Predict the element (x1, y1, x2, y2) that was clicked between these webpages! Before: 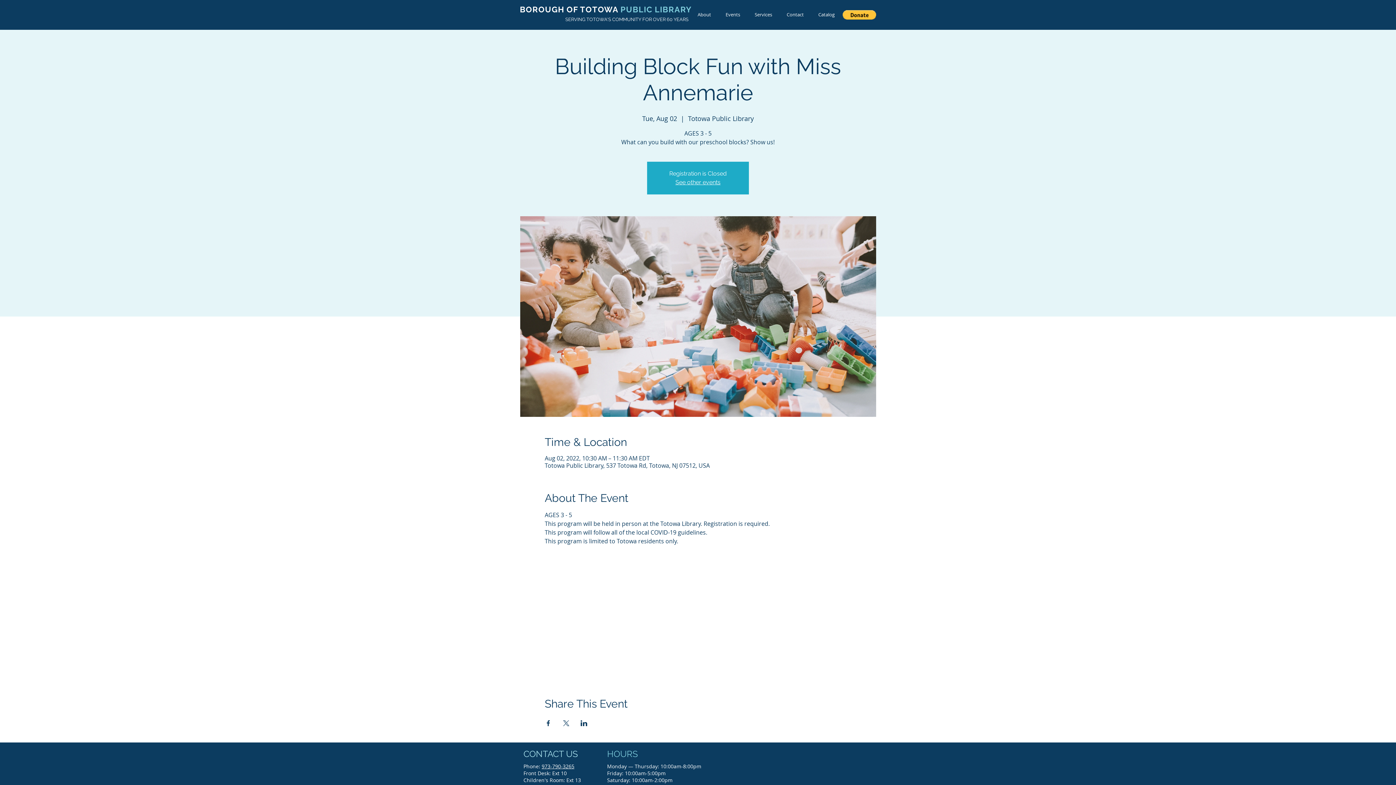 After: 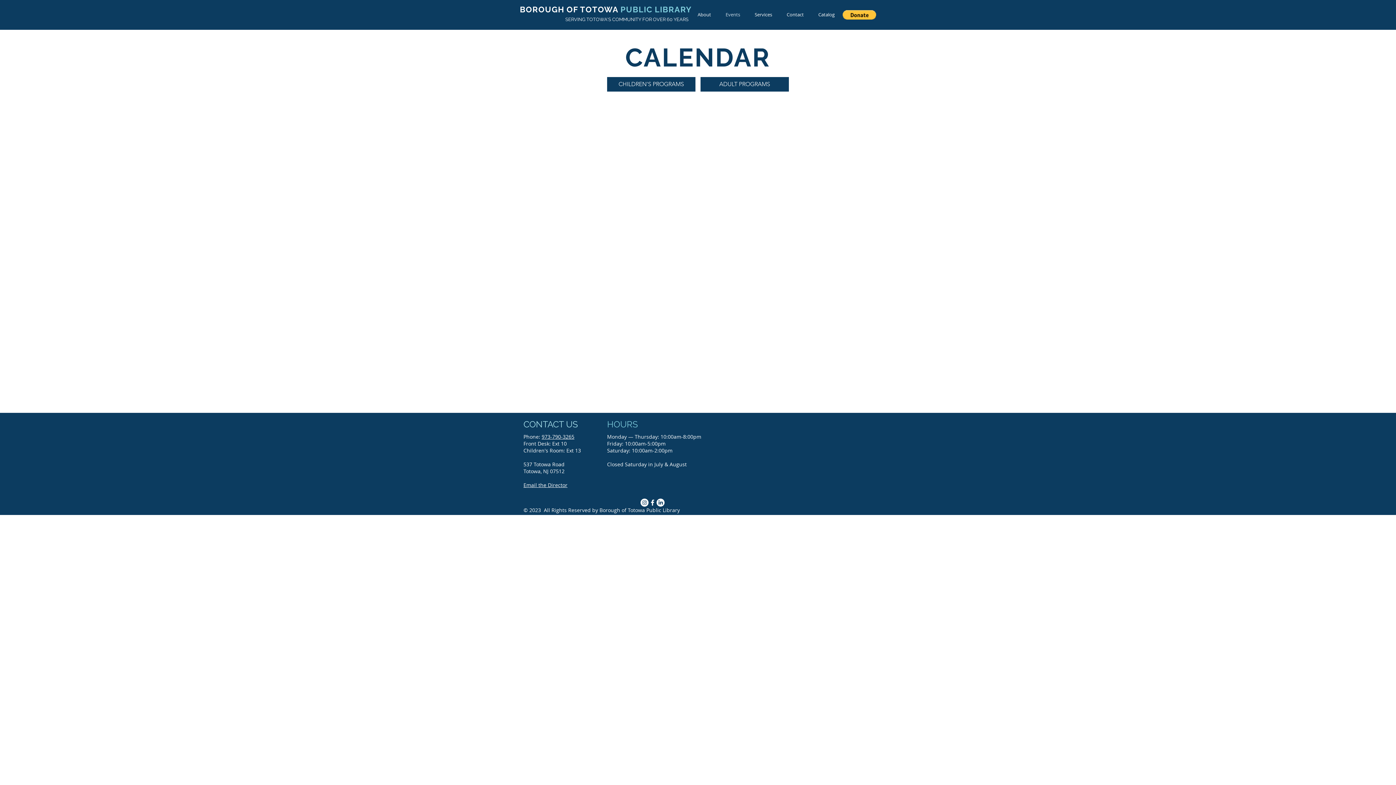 Action: bbox: (718, 10, 747, 18) label: Events